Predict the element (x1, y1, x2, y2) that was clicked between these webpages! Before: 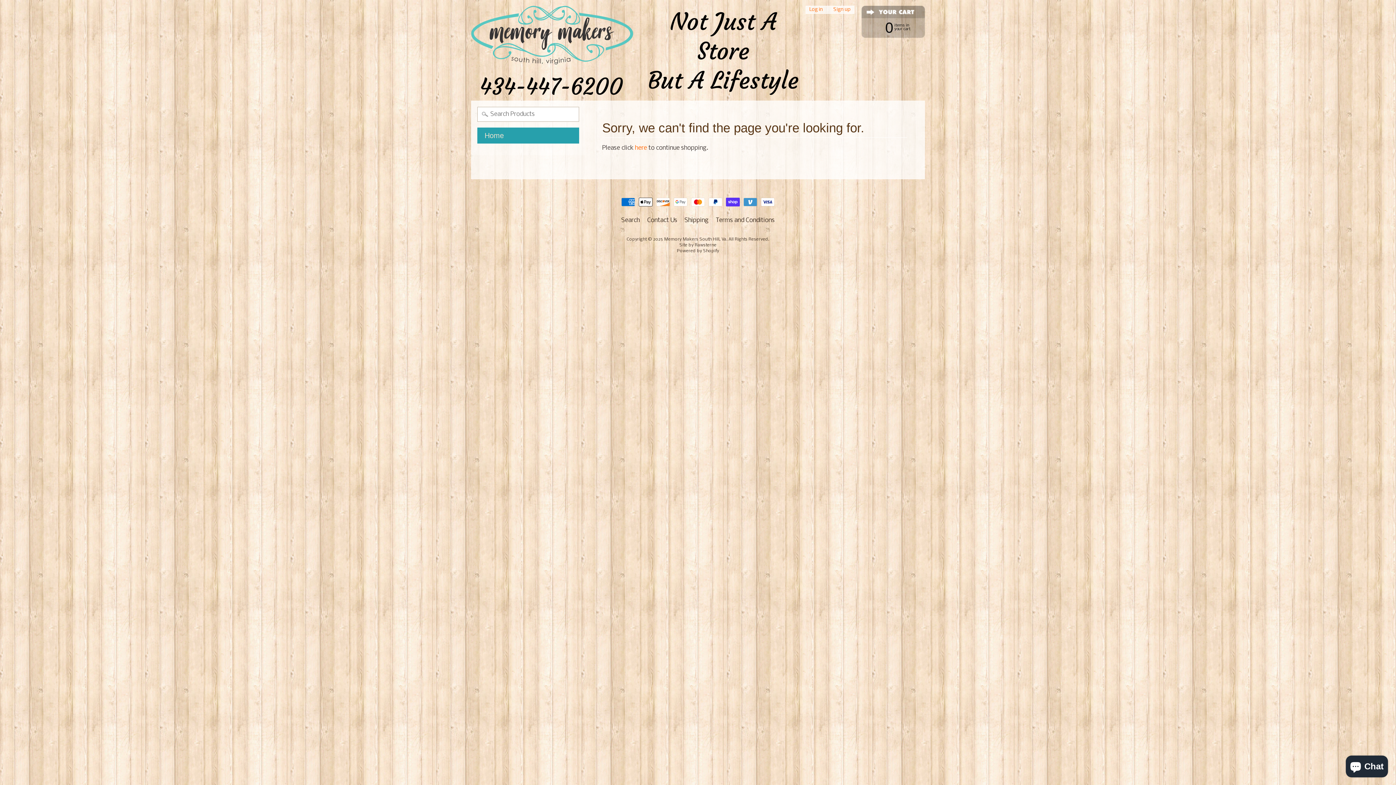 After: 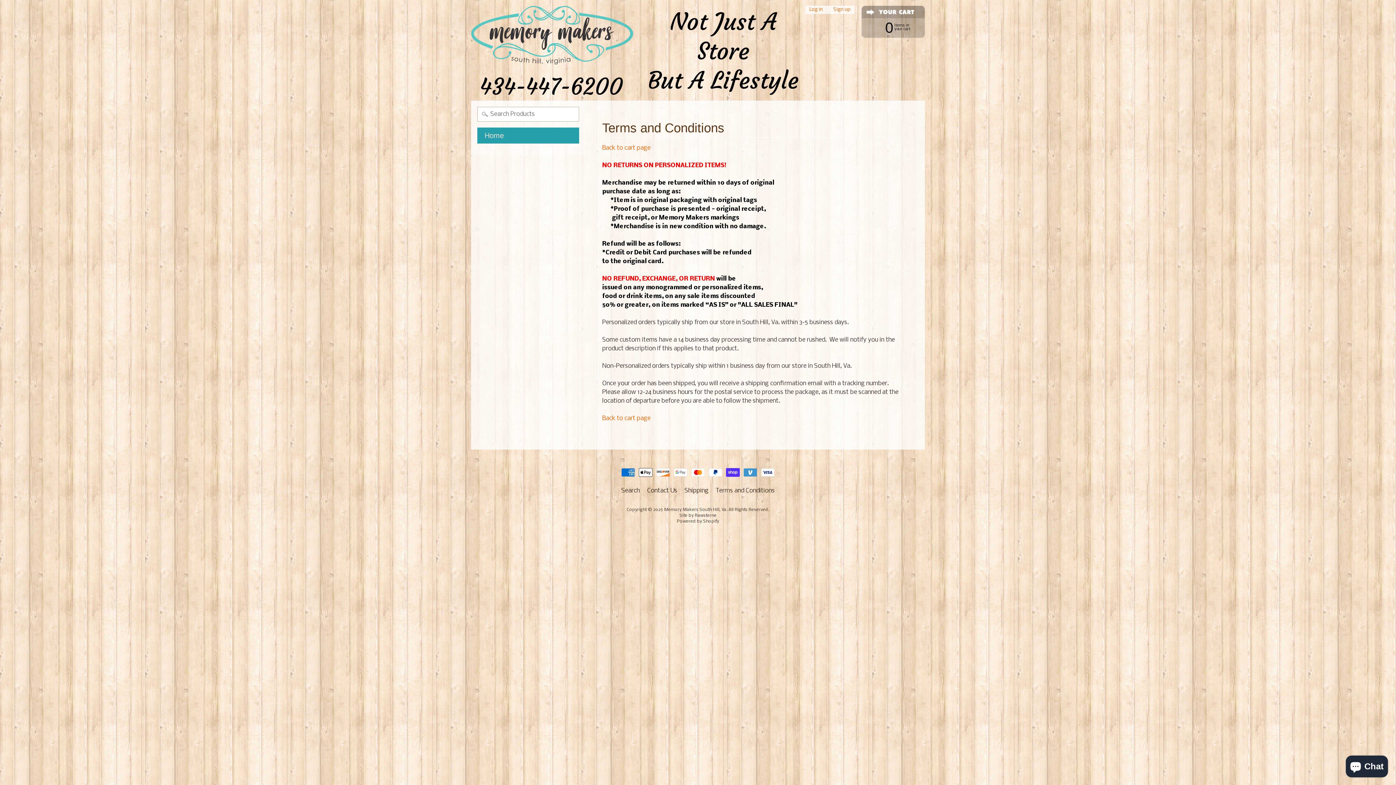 Action: bbox: (713, 216, 777, 225) label: Terms and Conditions